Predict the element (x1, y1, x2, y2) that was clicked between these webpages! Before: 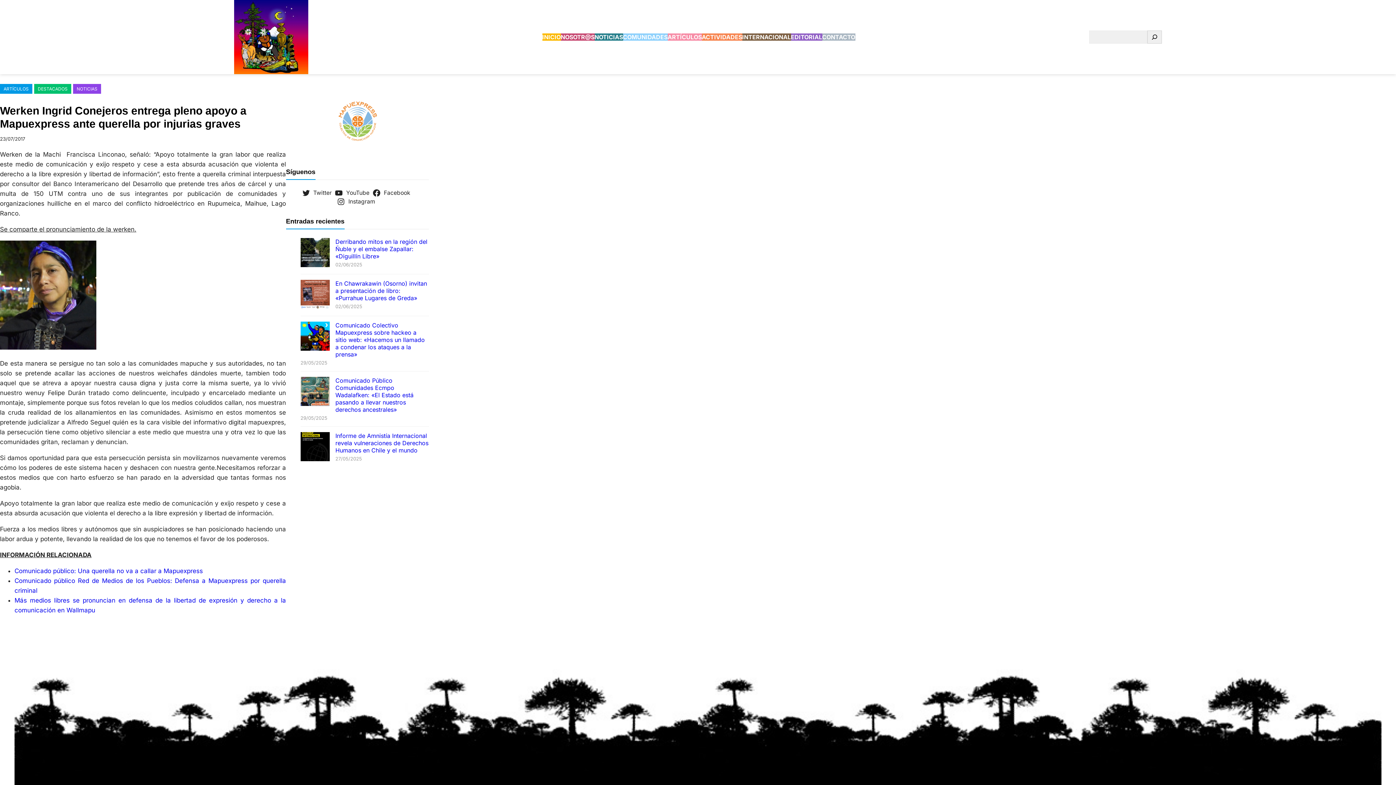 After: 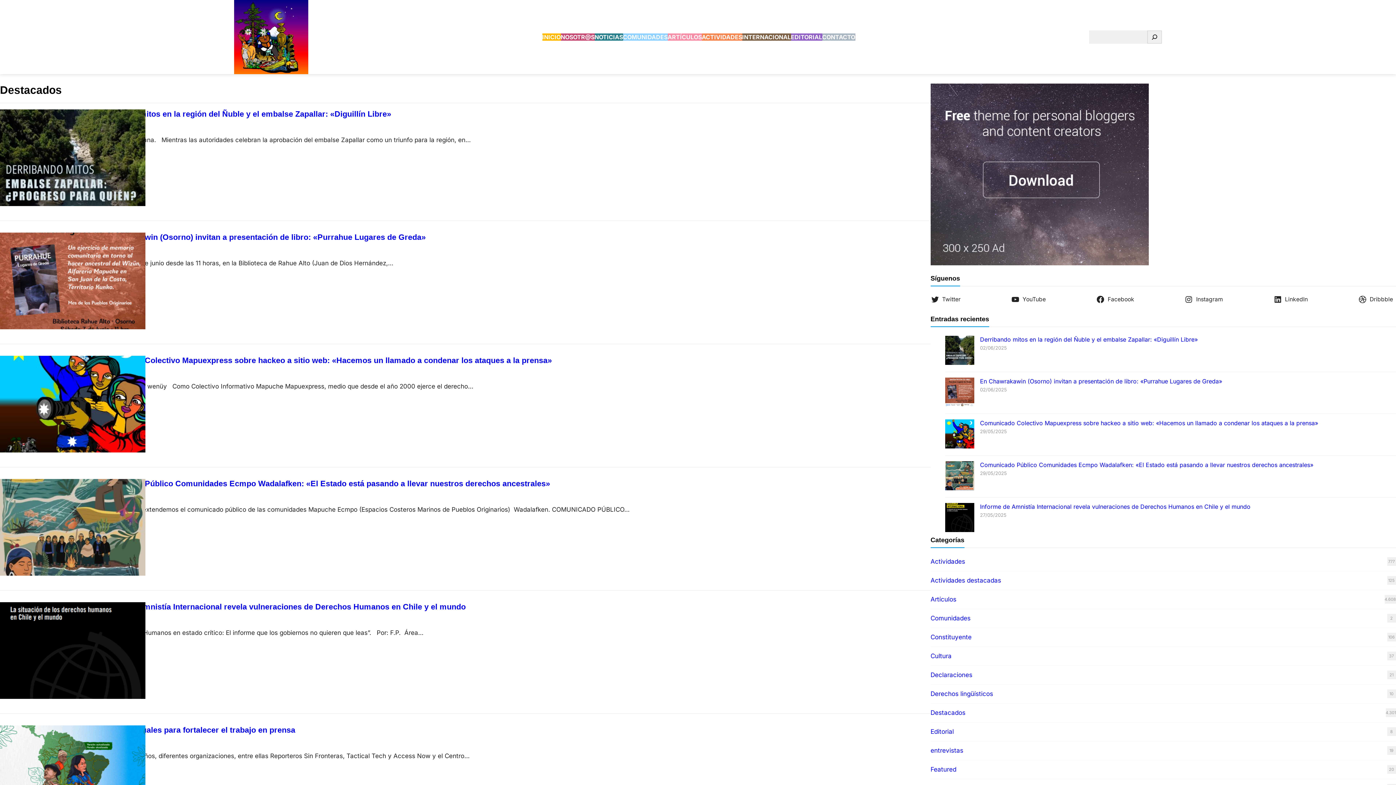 Action: bbox: (34, 83, 71, 93) label: DESTACADOS